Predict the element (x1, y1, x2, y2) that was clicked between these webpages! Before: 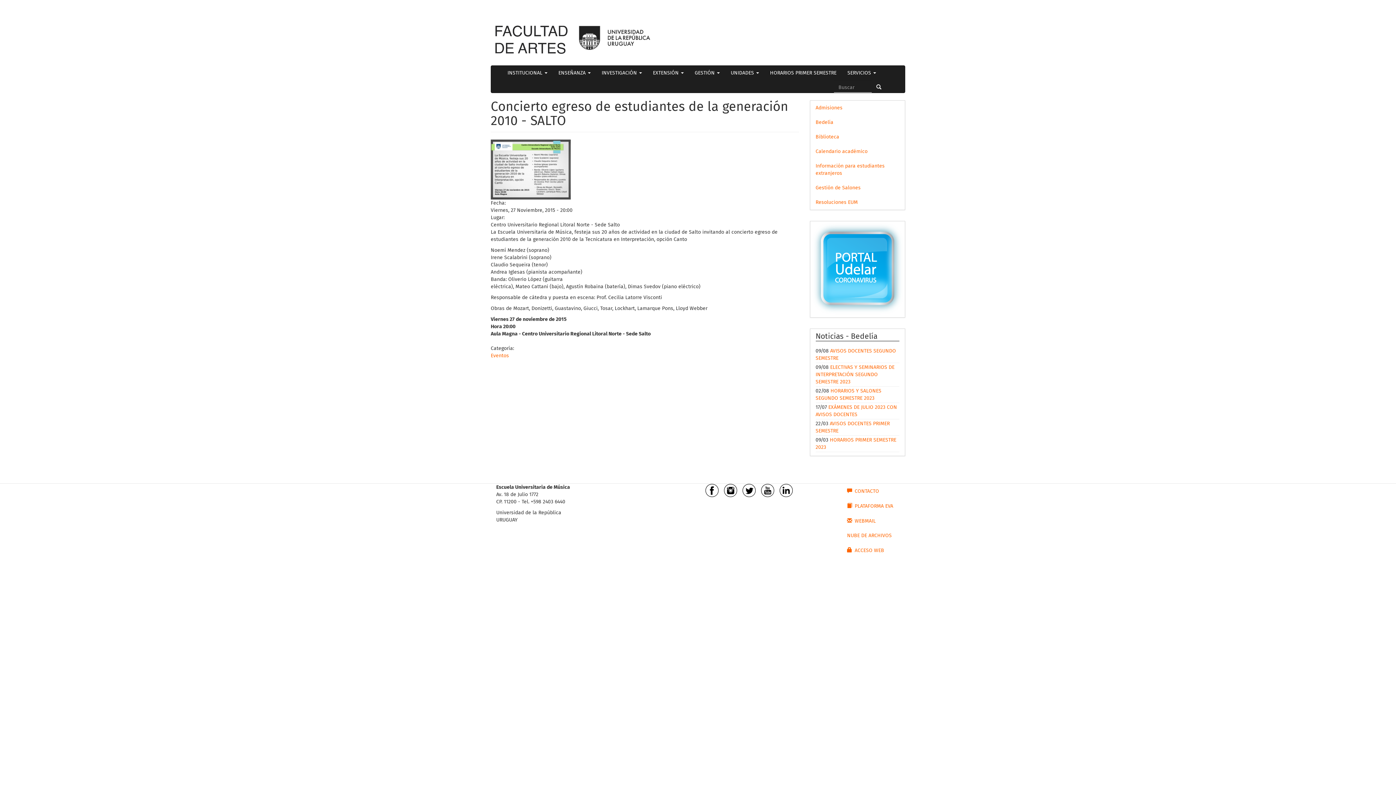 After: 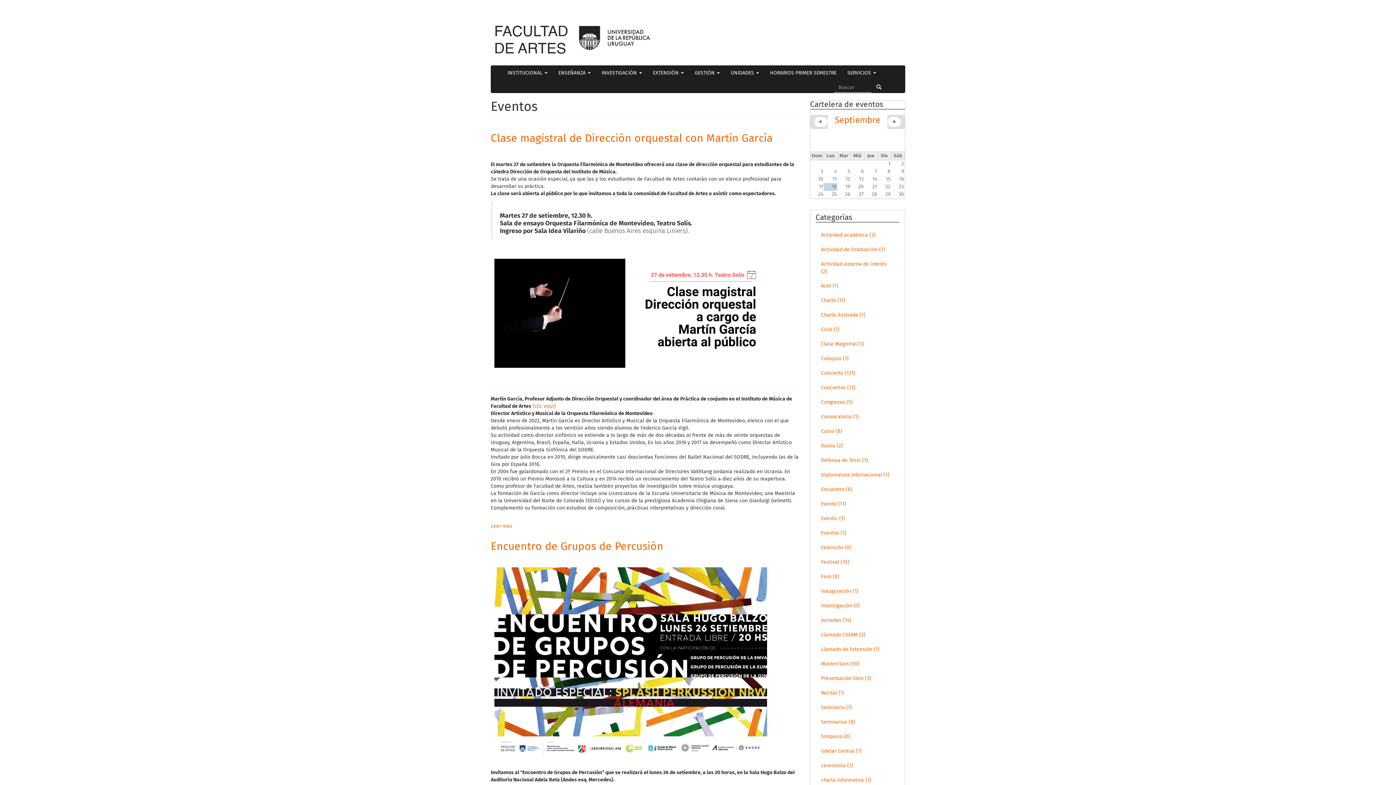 Action: label: Eventos bbox: (490, 353, 509, 358)